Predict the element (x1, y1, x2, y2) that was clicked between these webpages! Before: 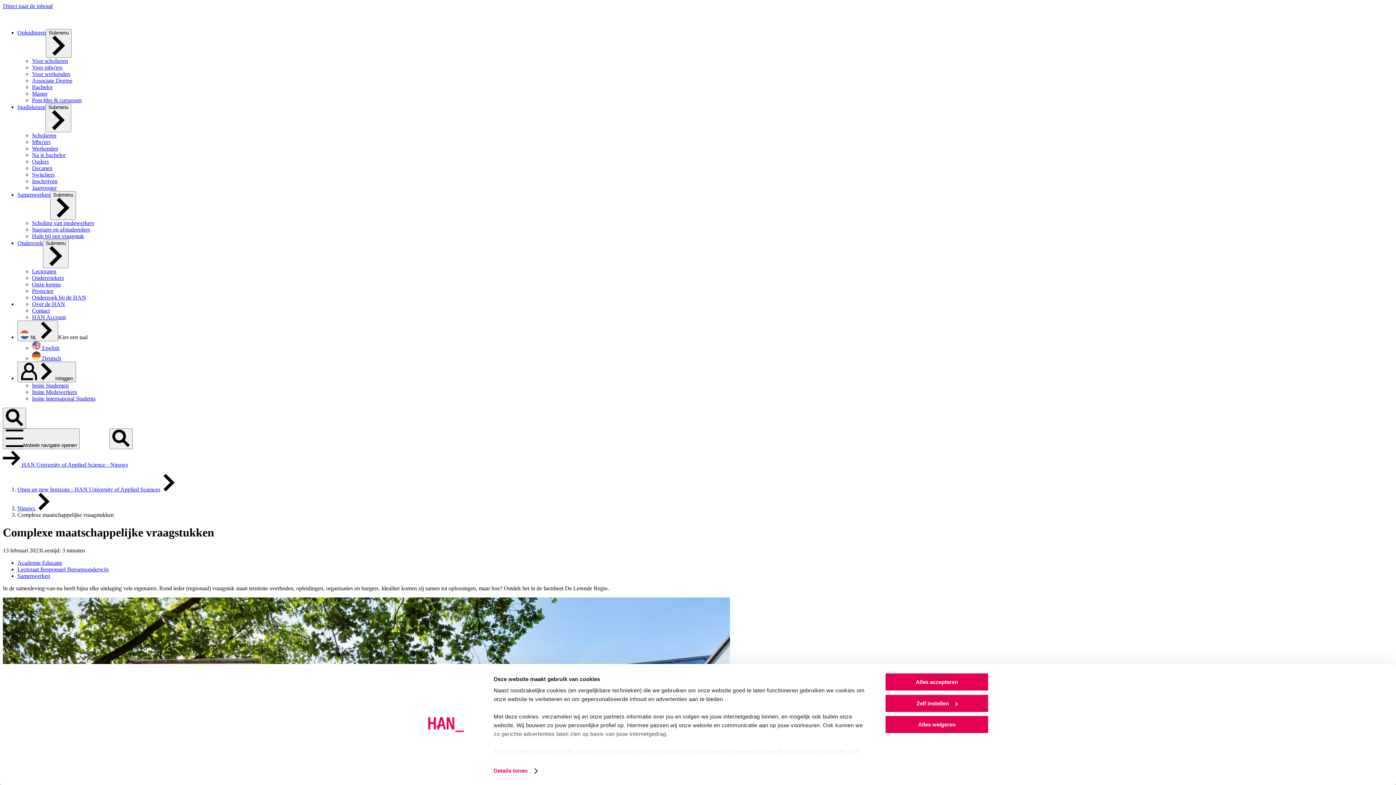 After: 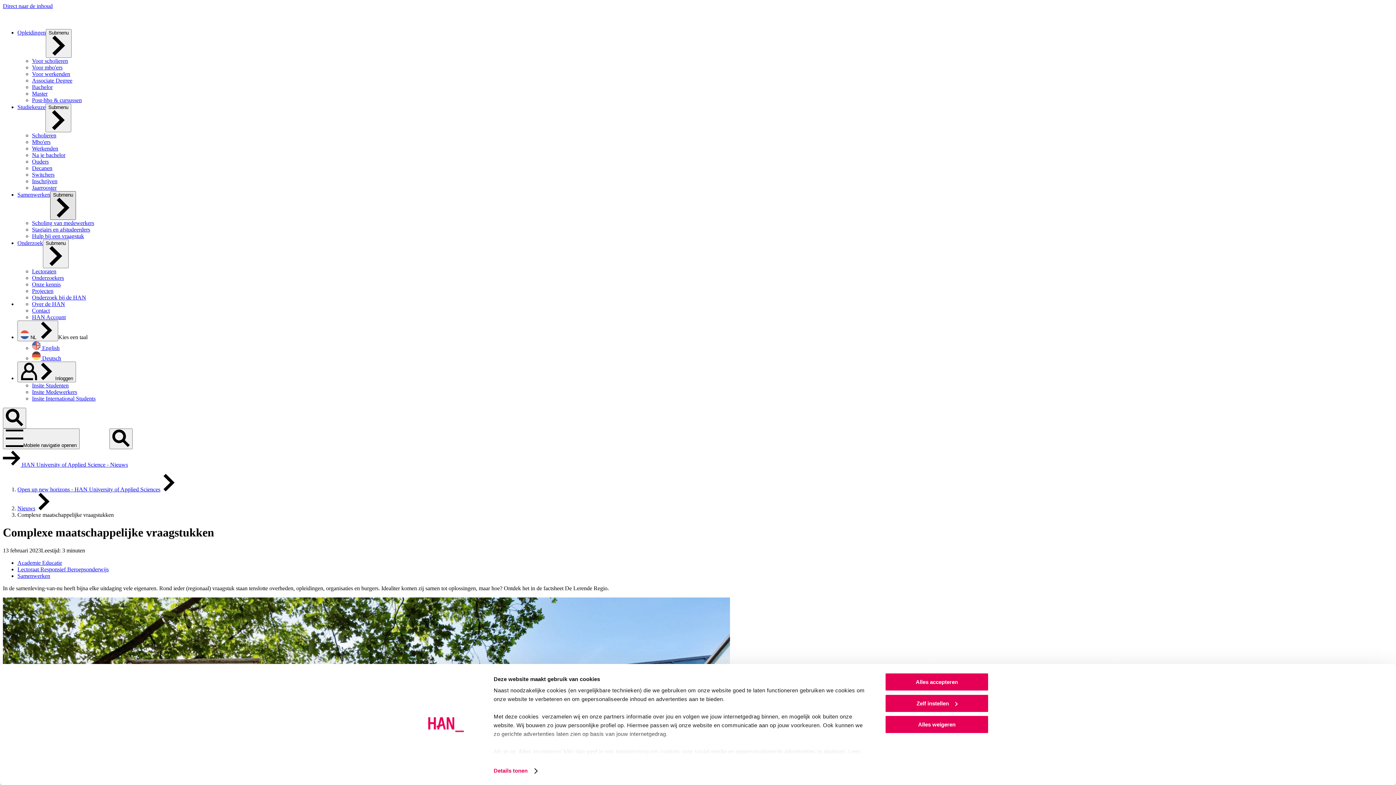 Action: bbox: (50, 191, 76, 220) label: Submenu